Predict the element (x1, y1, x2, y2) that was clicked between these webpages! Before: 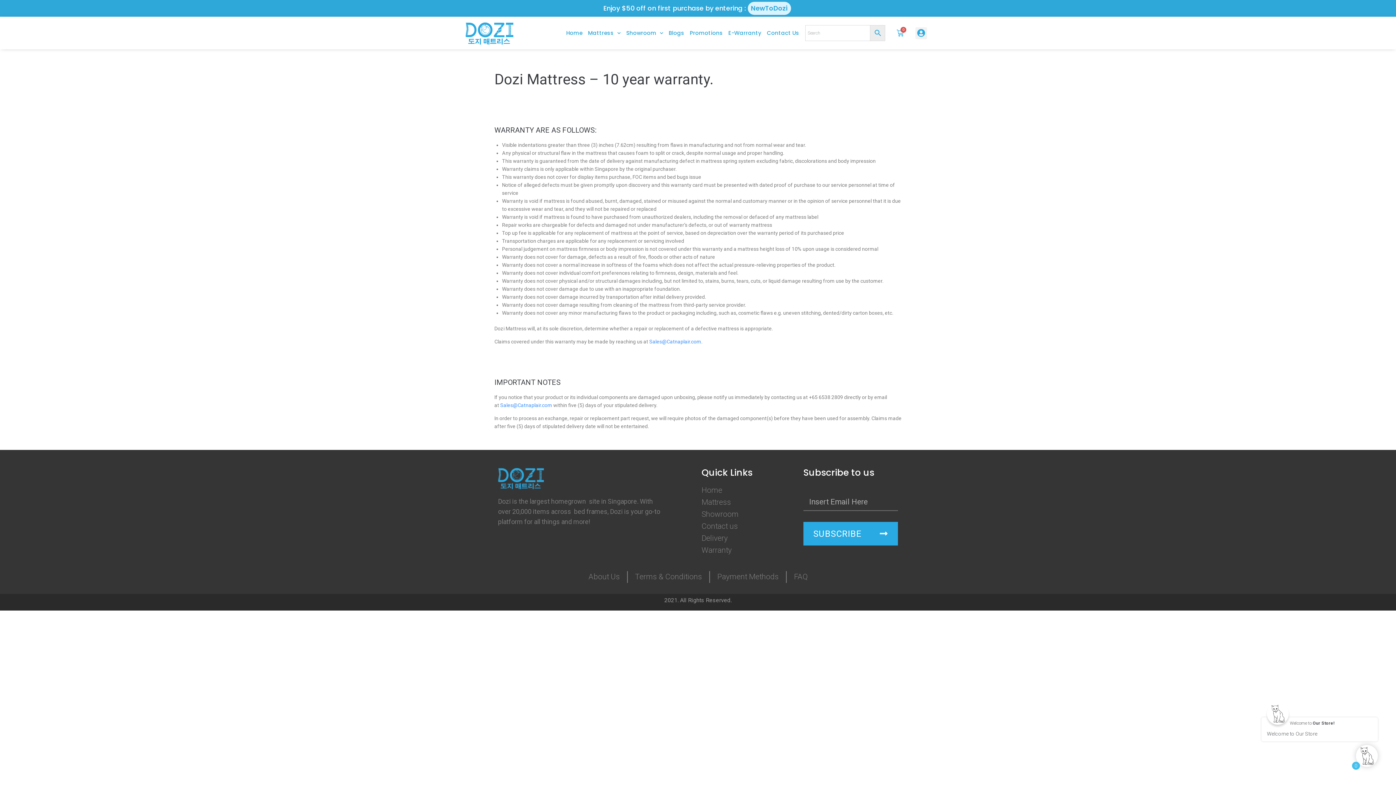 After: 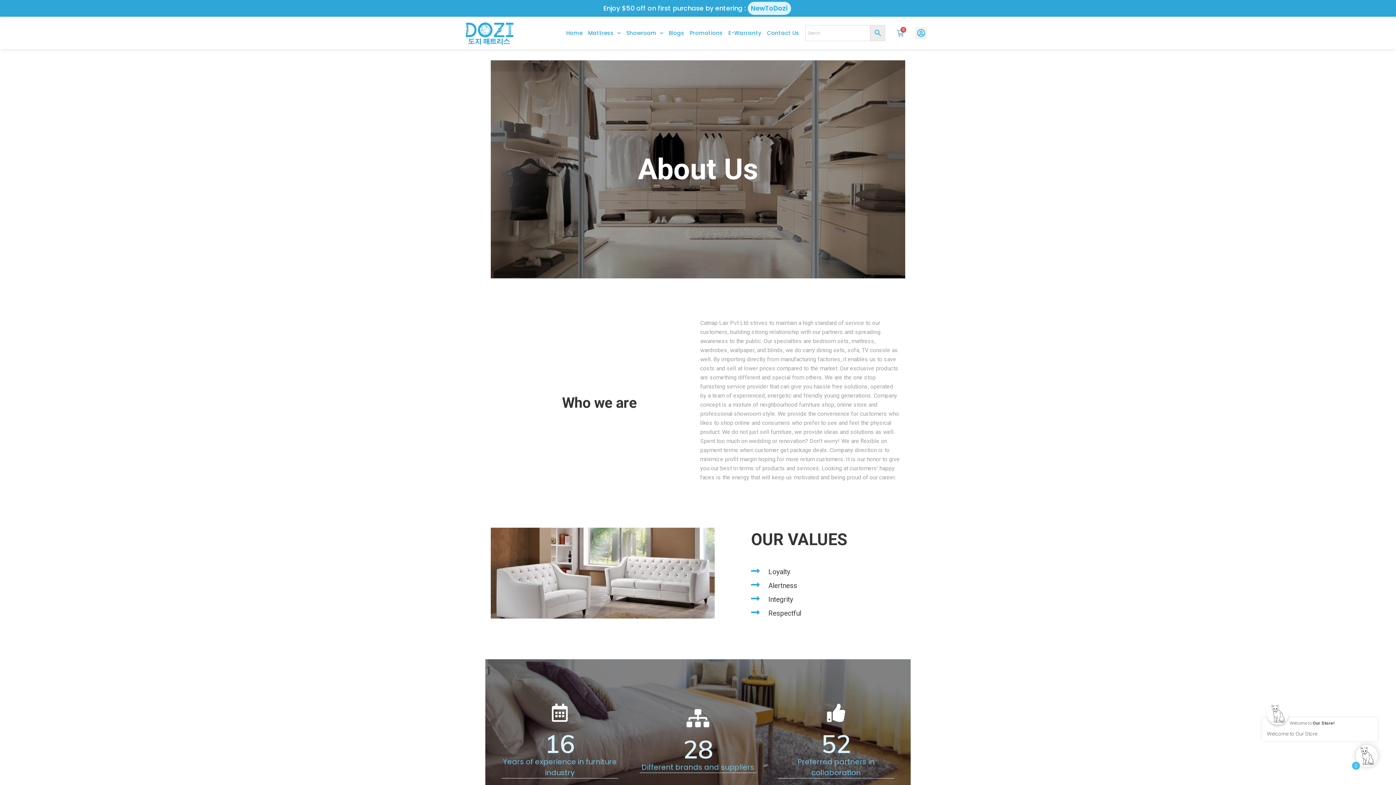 Action: label: About Us bbox: (588, 571, 620, 583)